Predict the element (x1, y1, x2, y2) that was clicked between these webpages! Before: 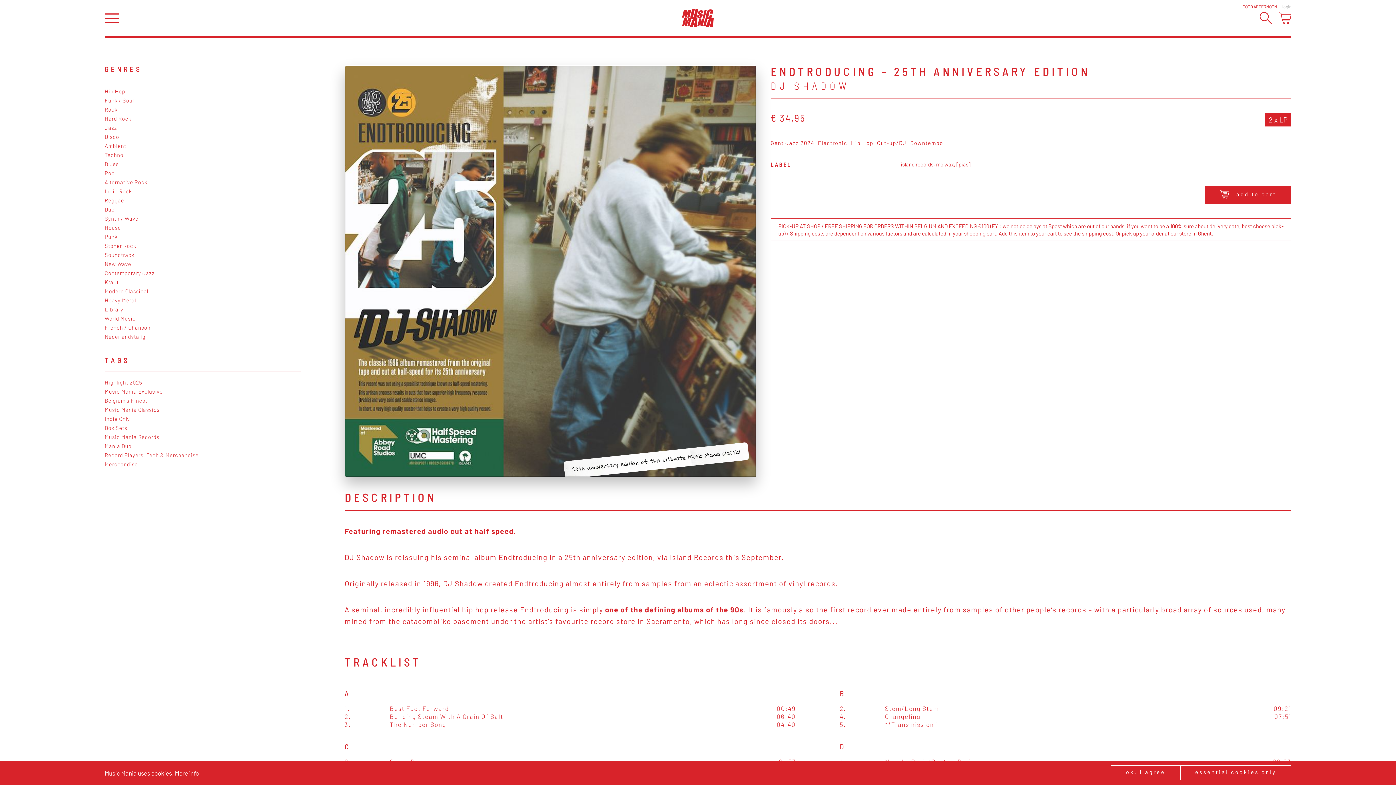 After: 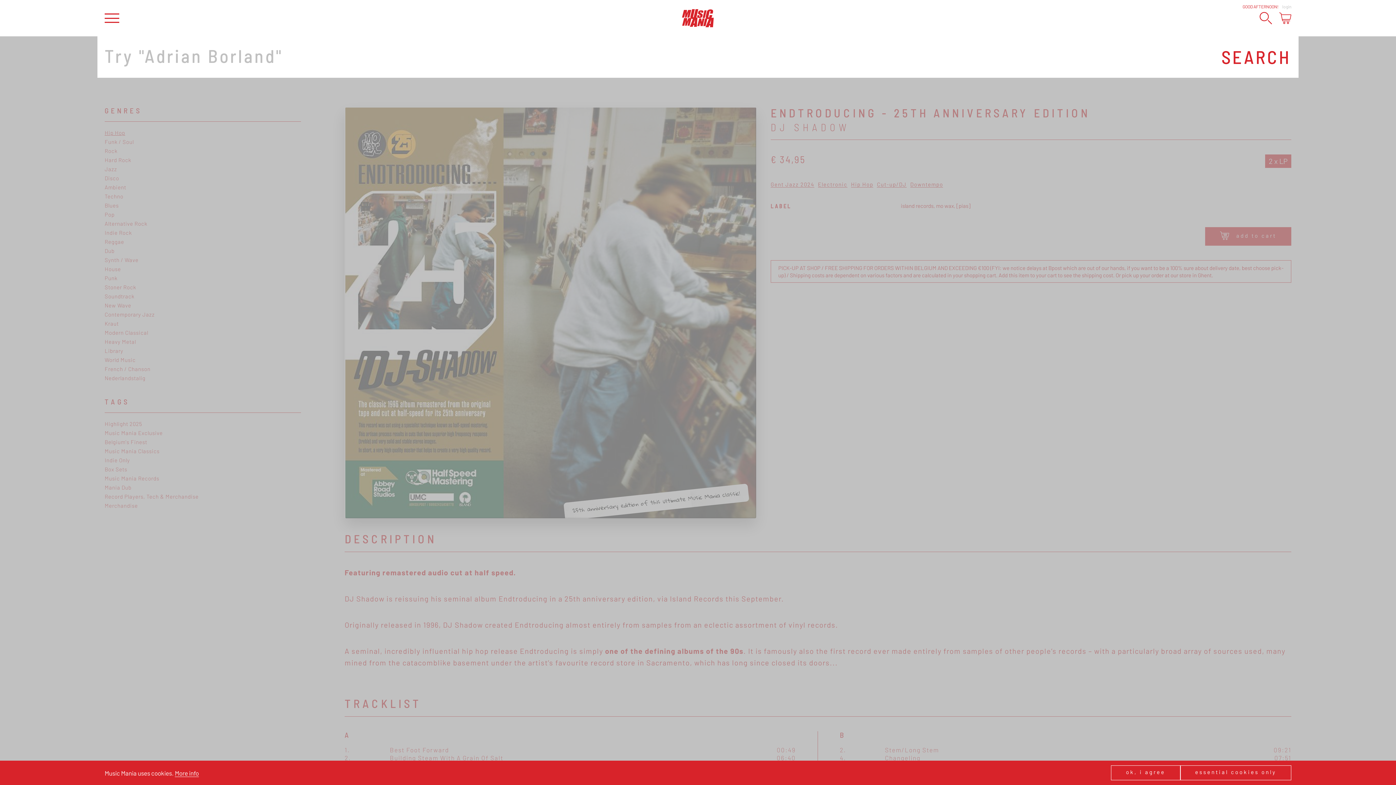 Action: bbox: (1260, 12, 1272, 24)